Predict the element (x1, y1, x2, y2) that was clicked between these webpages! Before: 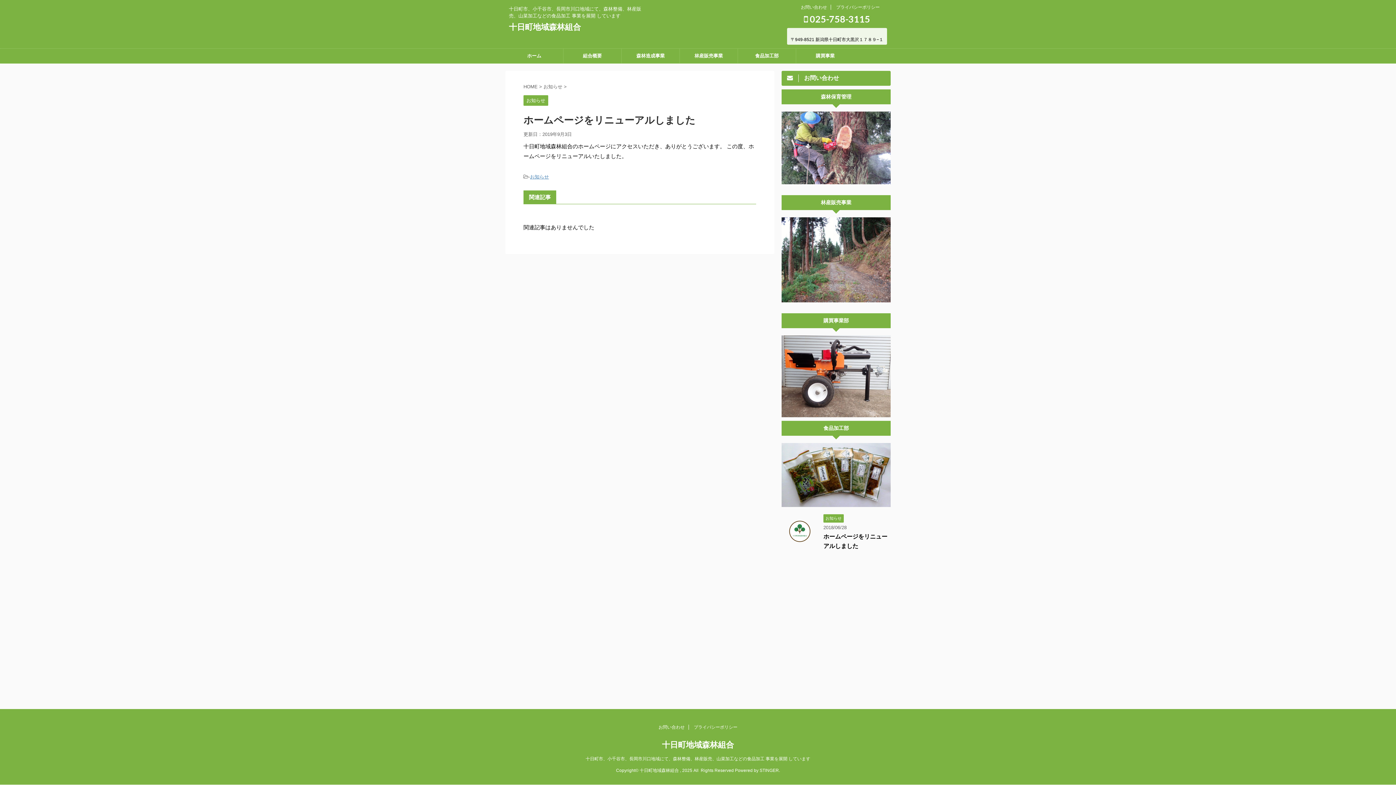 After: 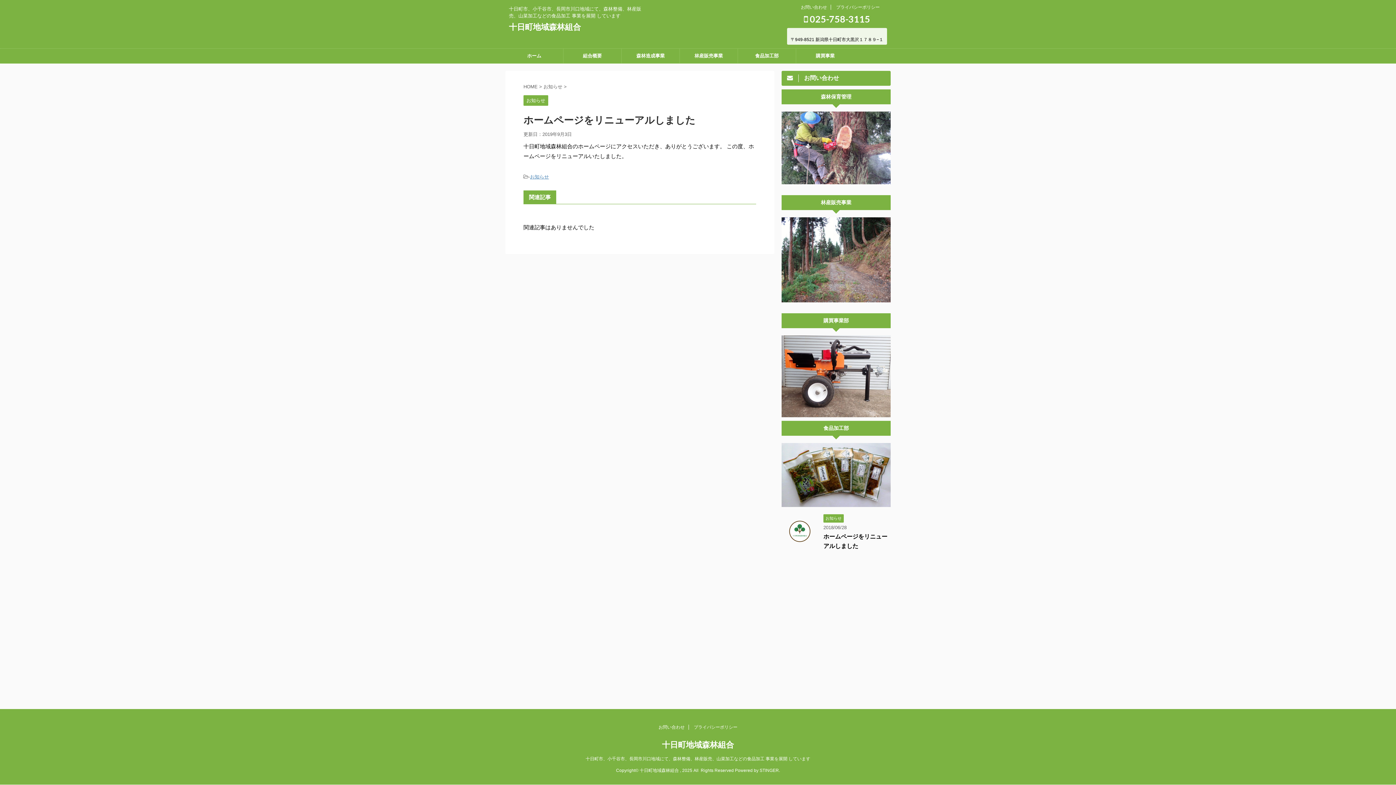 Action: bbox: (804, 13, 870, 24) label:  025-758-3115